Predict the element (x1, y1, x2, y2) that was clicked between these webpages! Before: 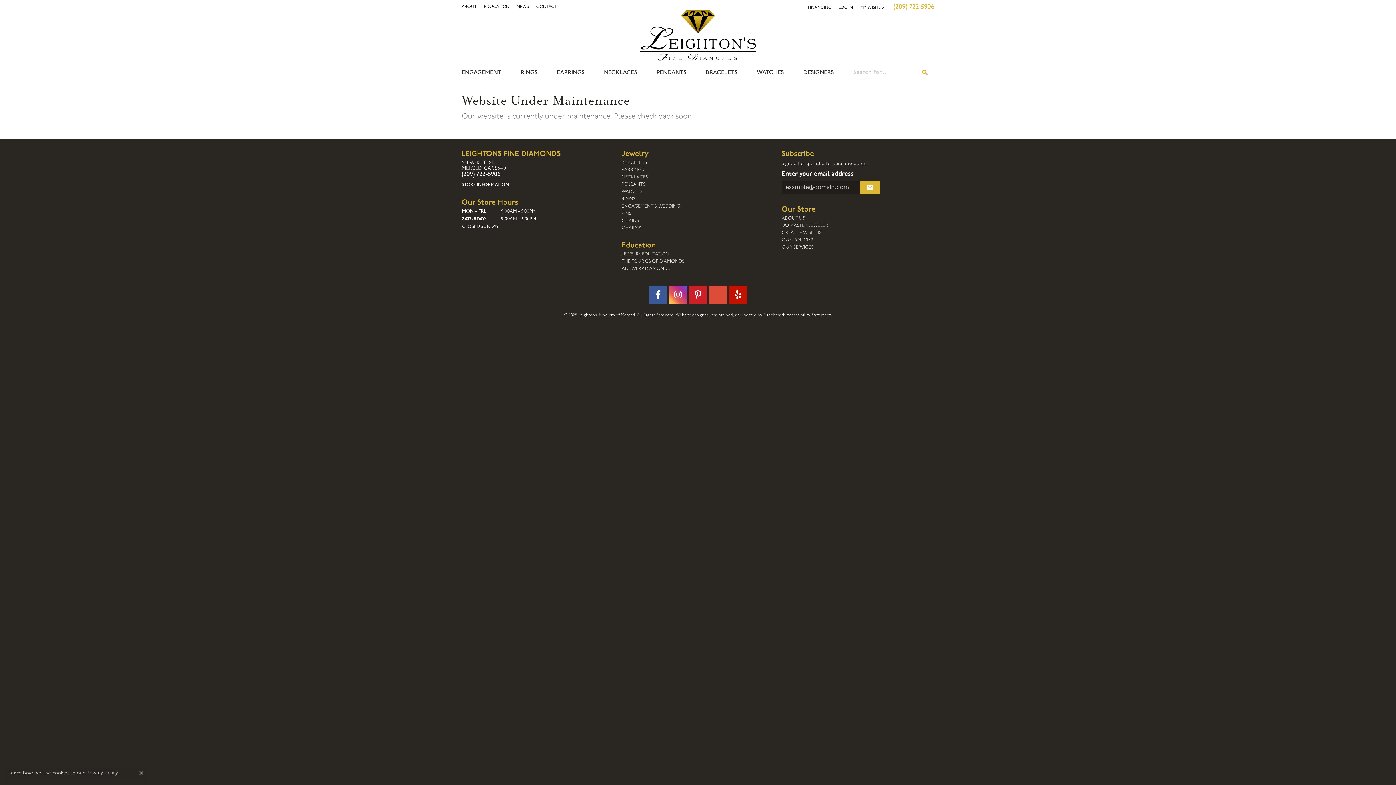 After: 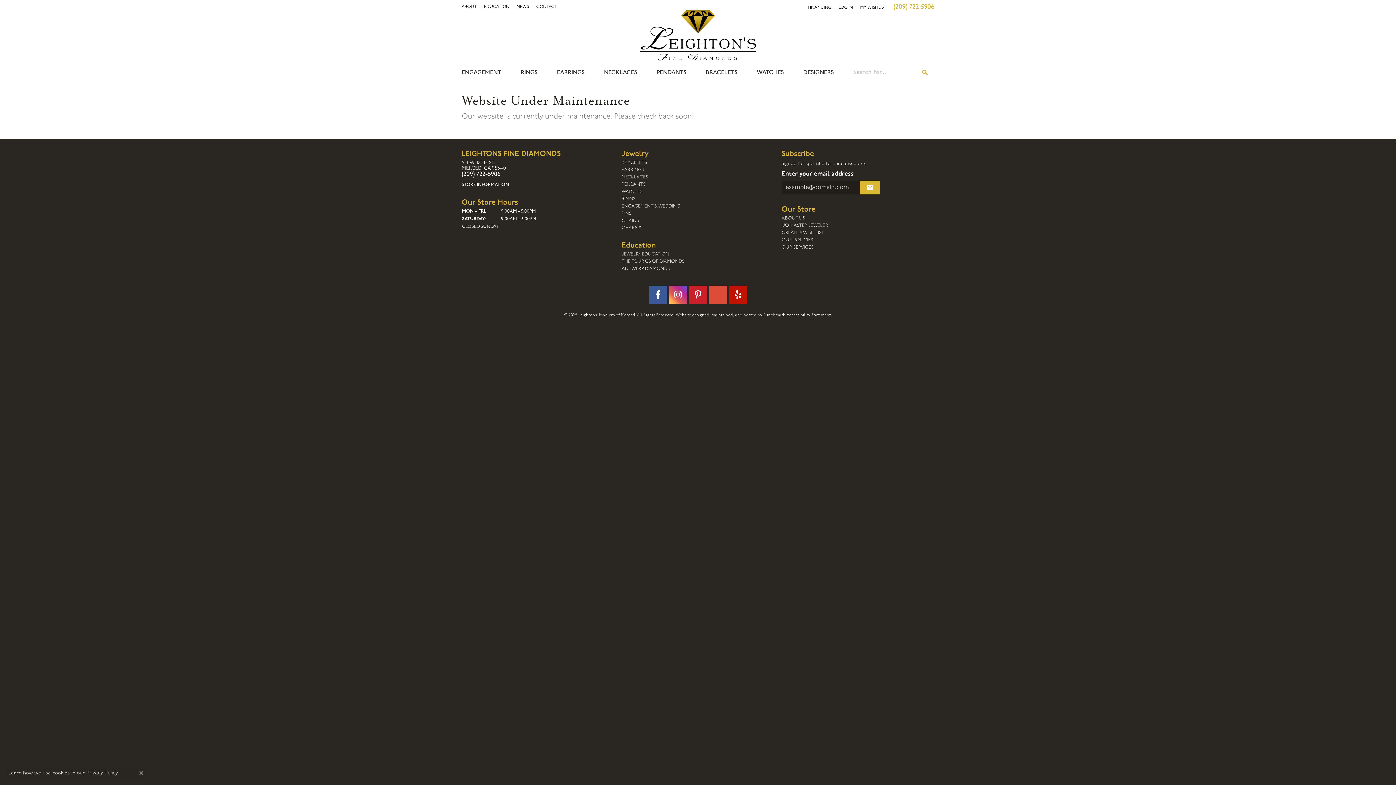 Action: label: CREATE A WISH LIST bbox: (781, 230, 934, 235)